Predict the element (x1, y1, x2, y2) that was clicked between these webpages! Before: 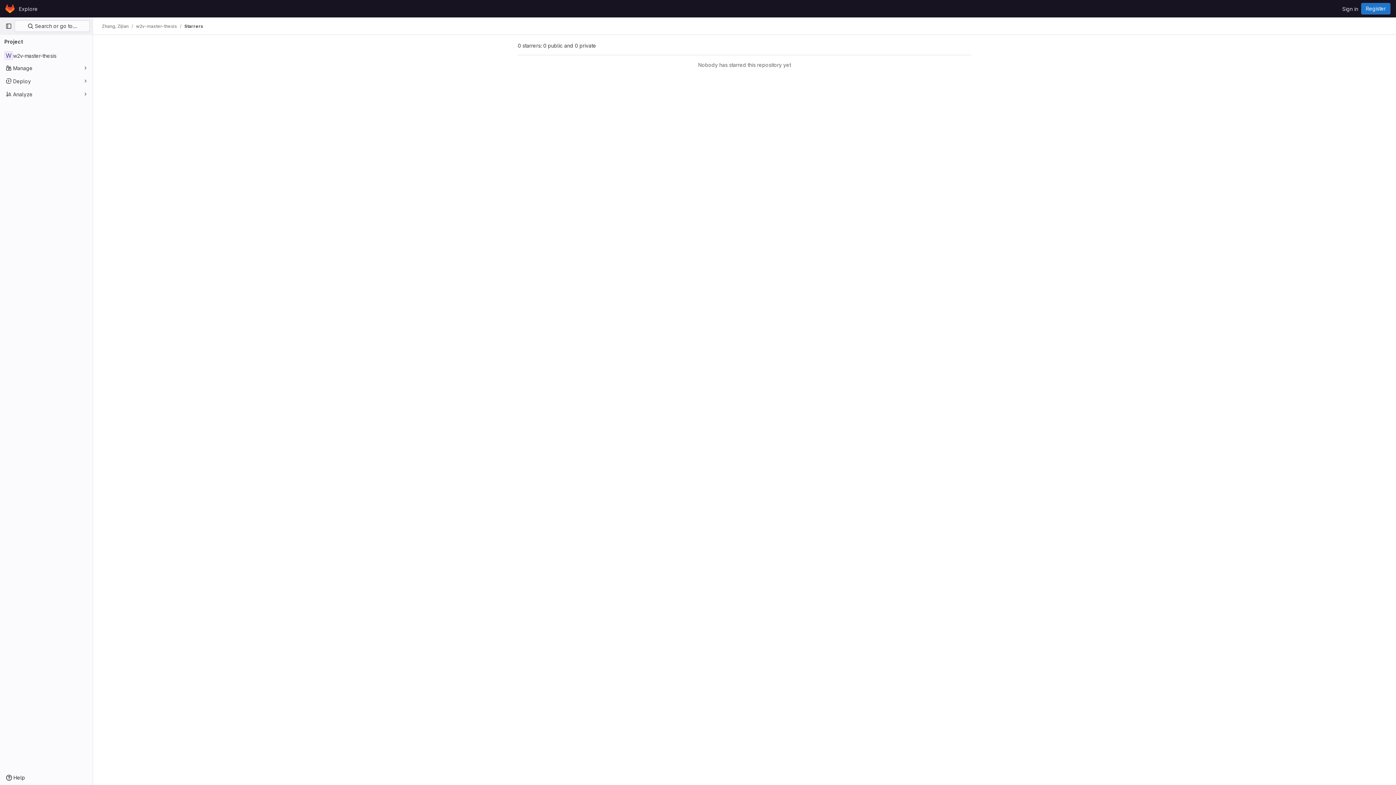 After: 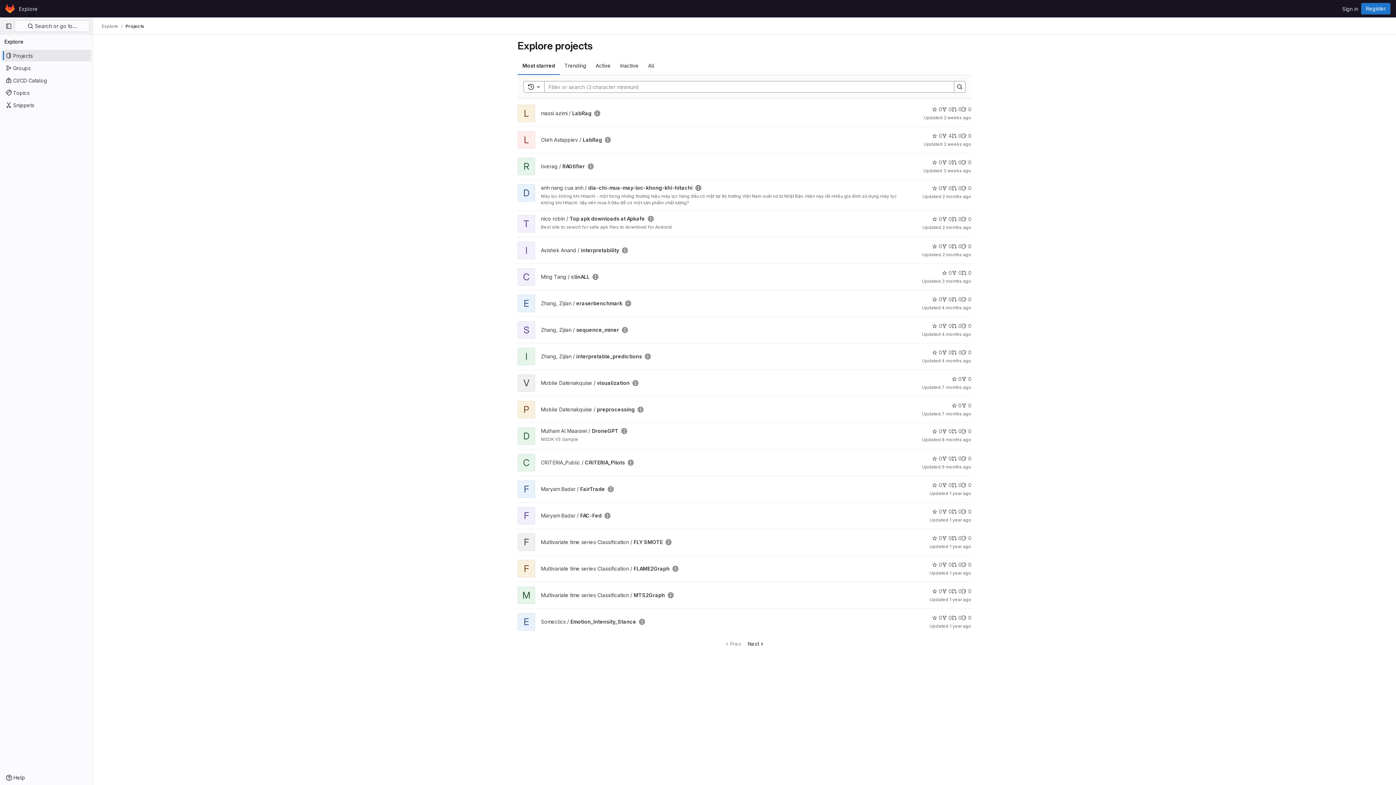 Action: bbox: (16, 2, 40, 14) label: Explore